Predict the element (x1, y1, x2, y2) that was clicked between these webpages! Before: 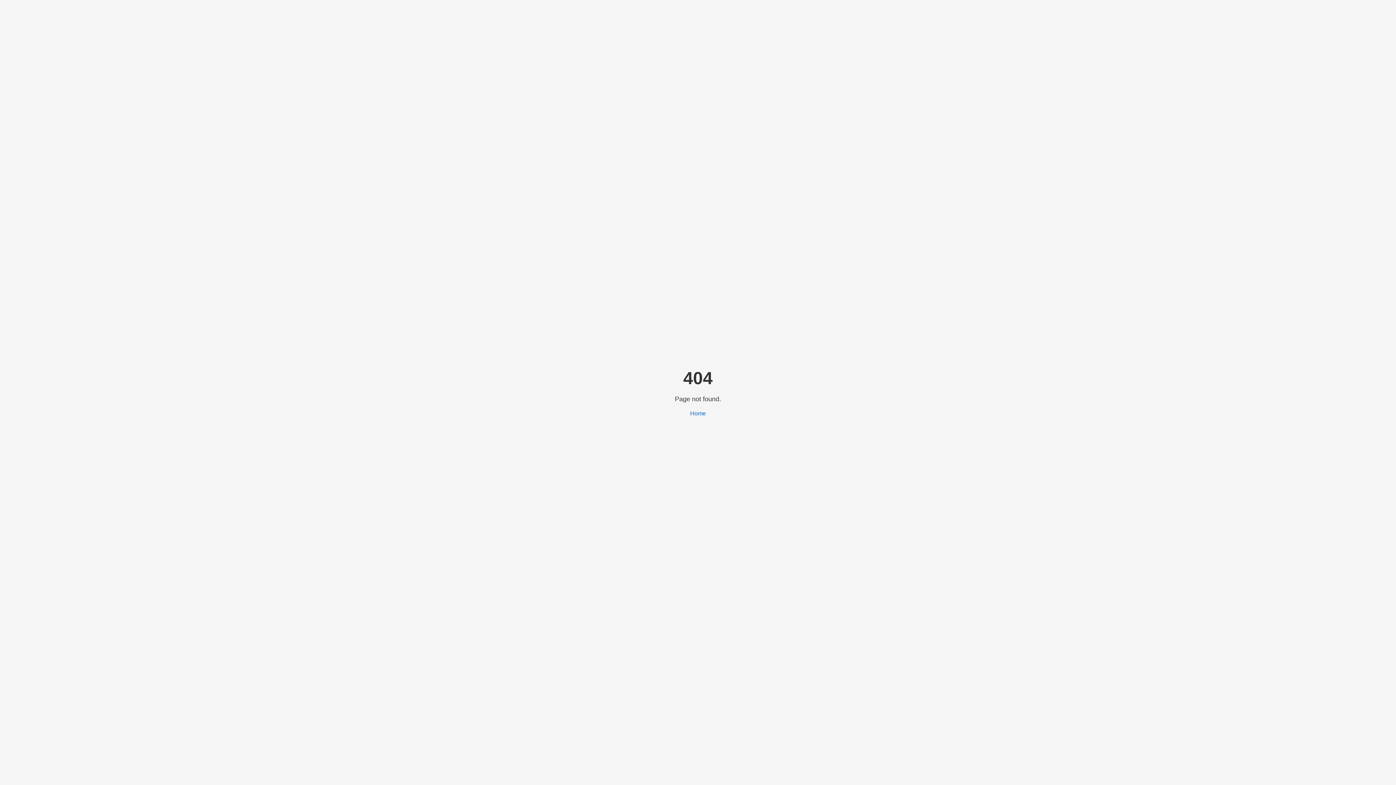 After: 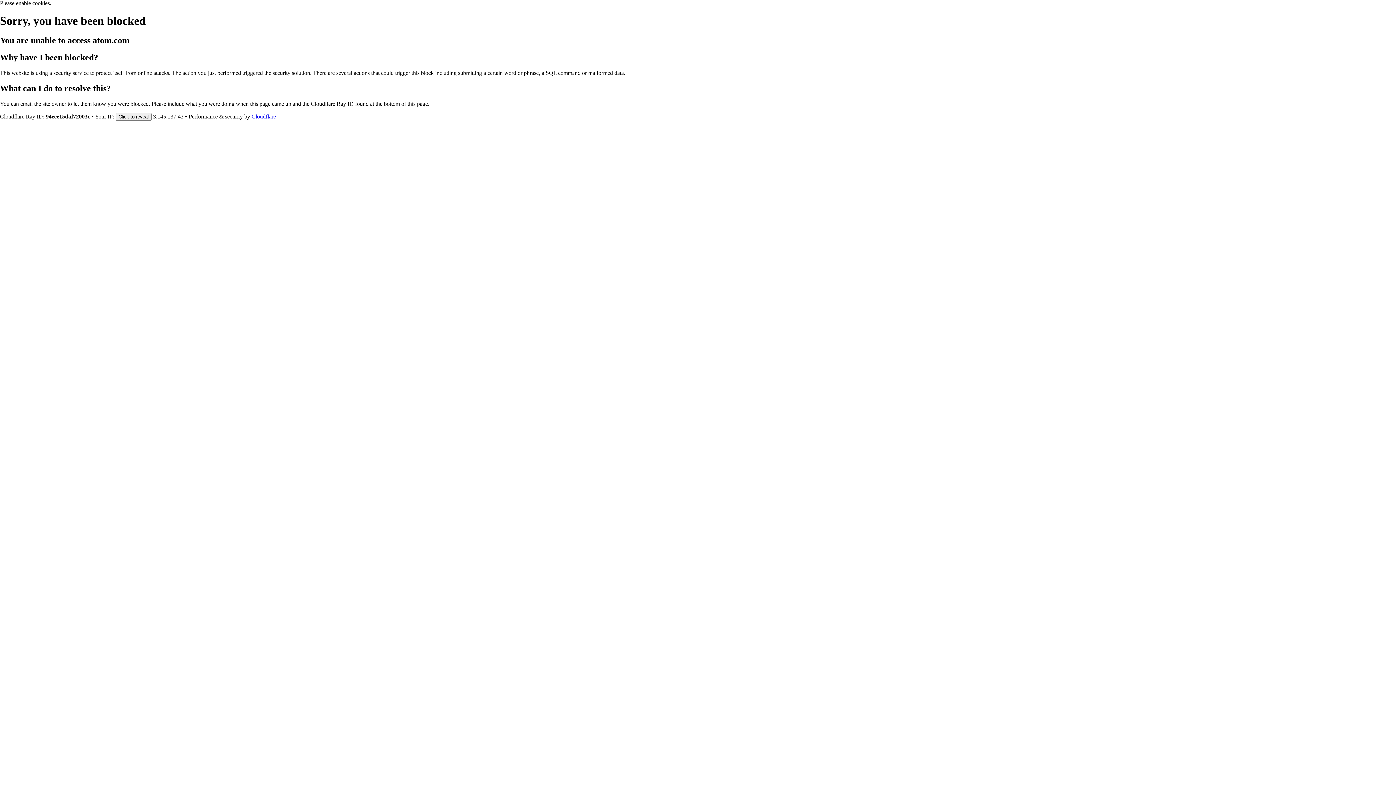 Action: bbox: (690, 410, 706, 416) label: Home